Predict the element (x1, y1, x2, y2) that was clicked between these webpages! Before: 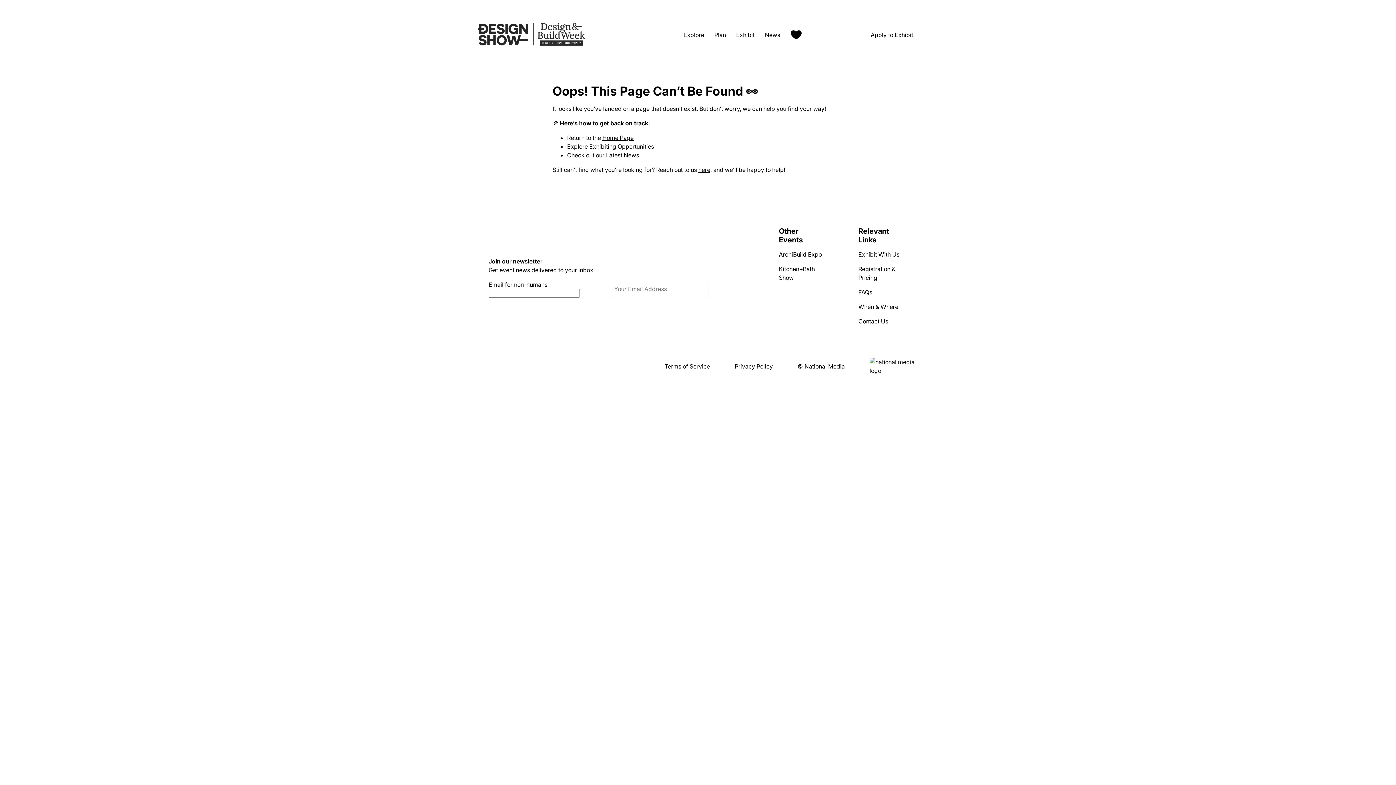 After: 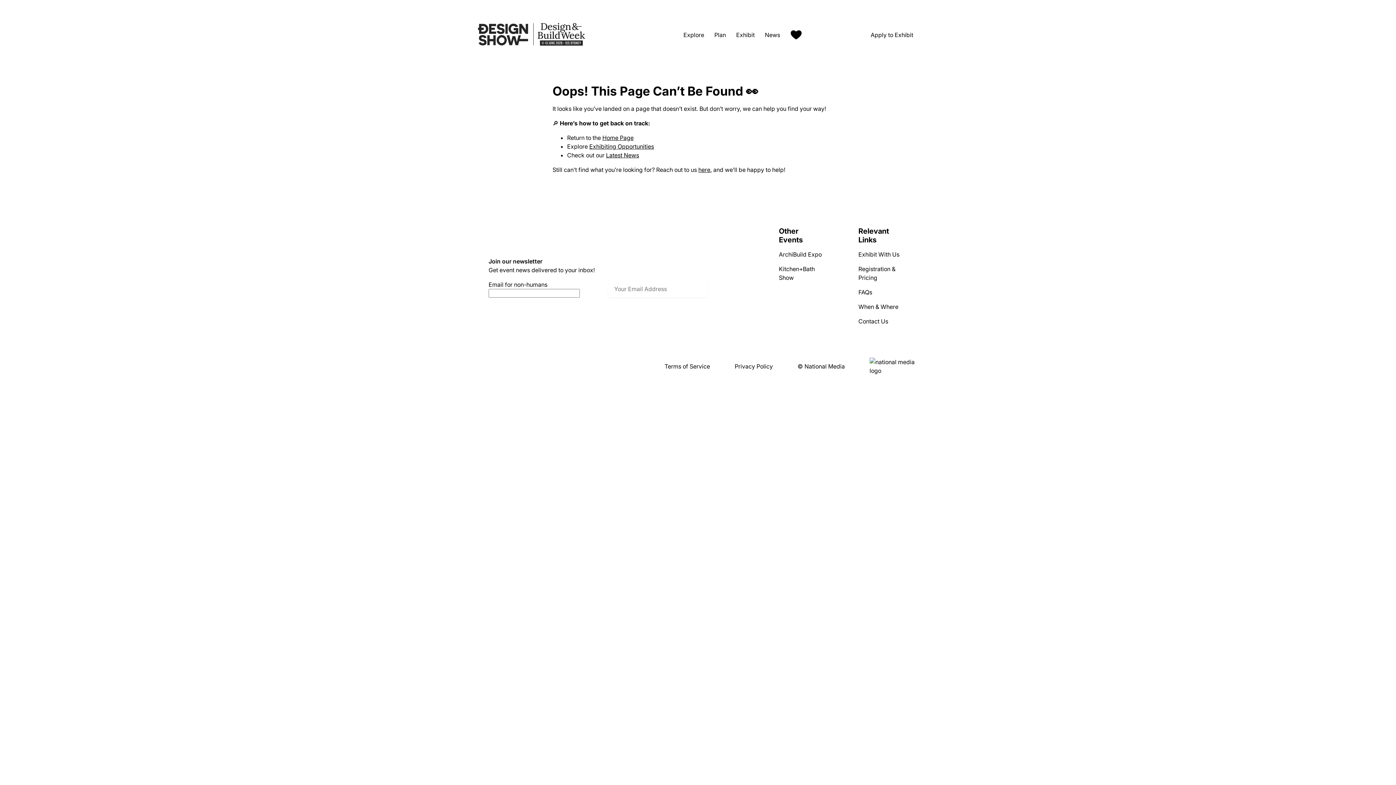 Action: bbox: (858, 250, 899, 258) label: Exhibit With Us